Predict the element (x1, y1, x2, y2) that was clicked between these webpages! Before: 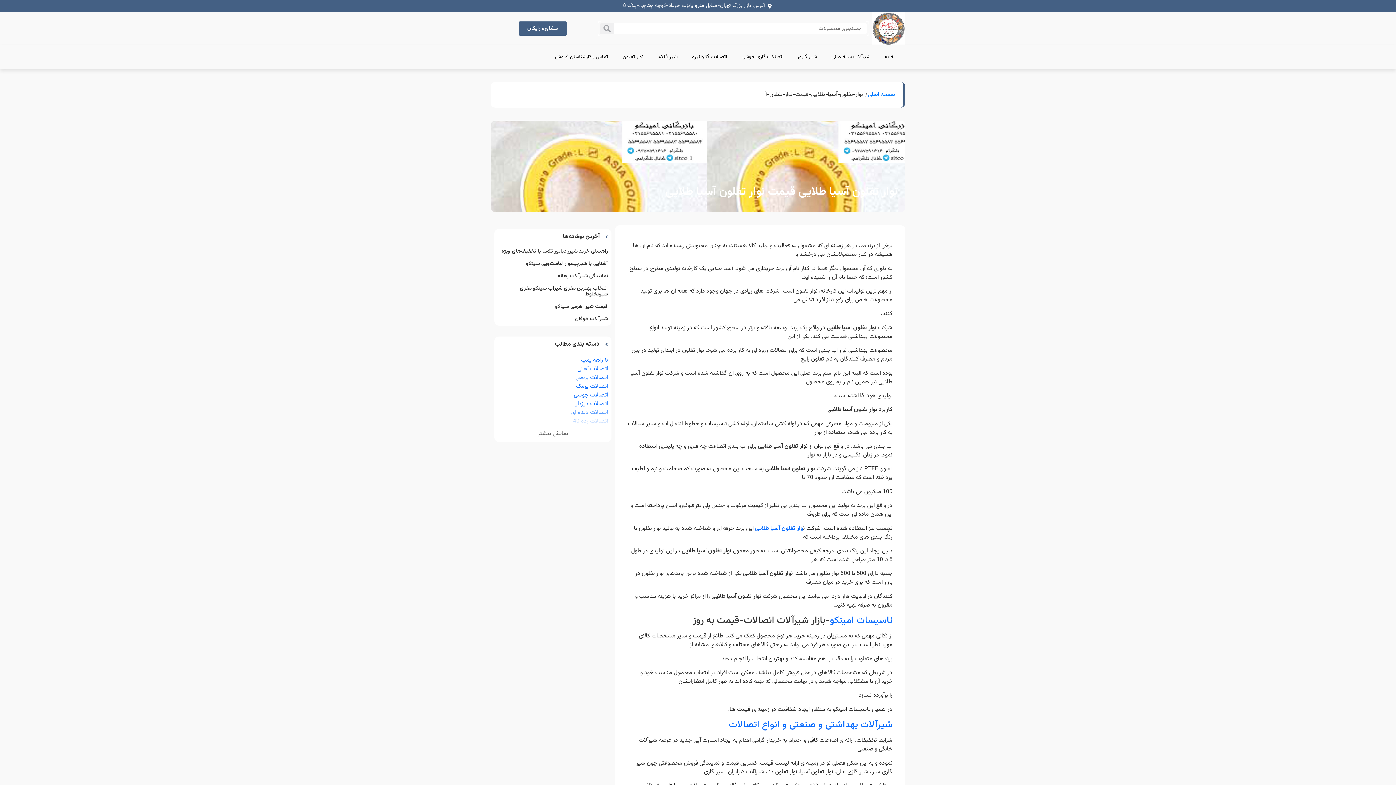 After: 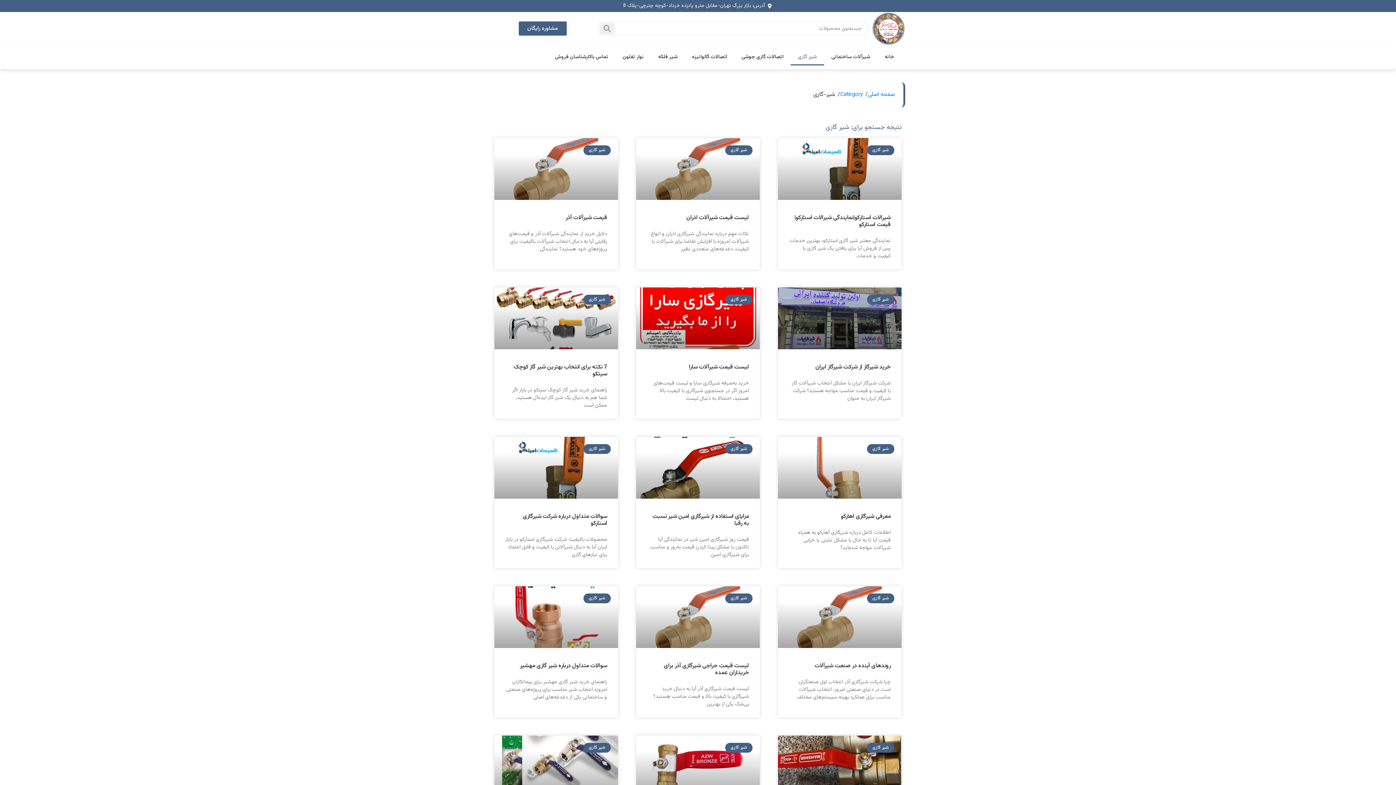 Action: bbox: (790, 48, 824, 65) label: شیر گازی